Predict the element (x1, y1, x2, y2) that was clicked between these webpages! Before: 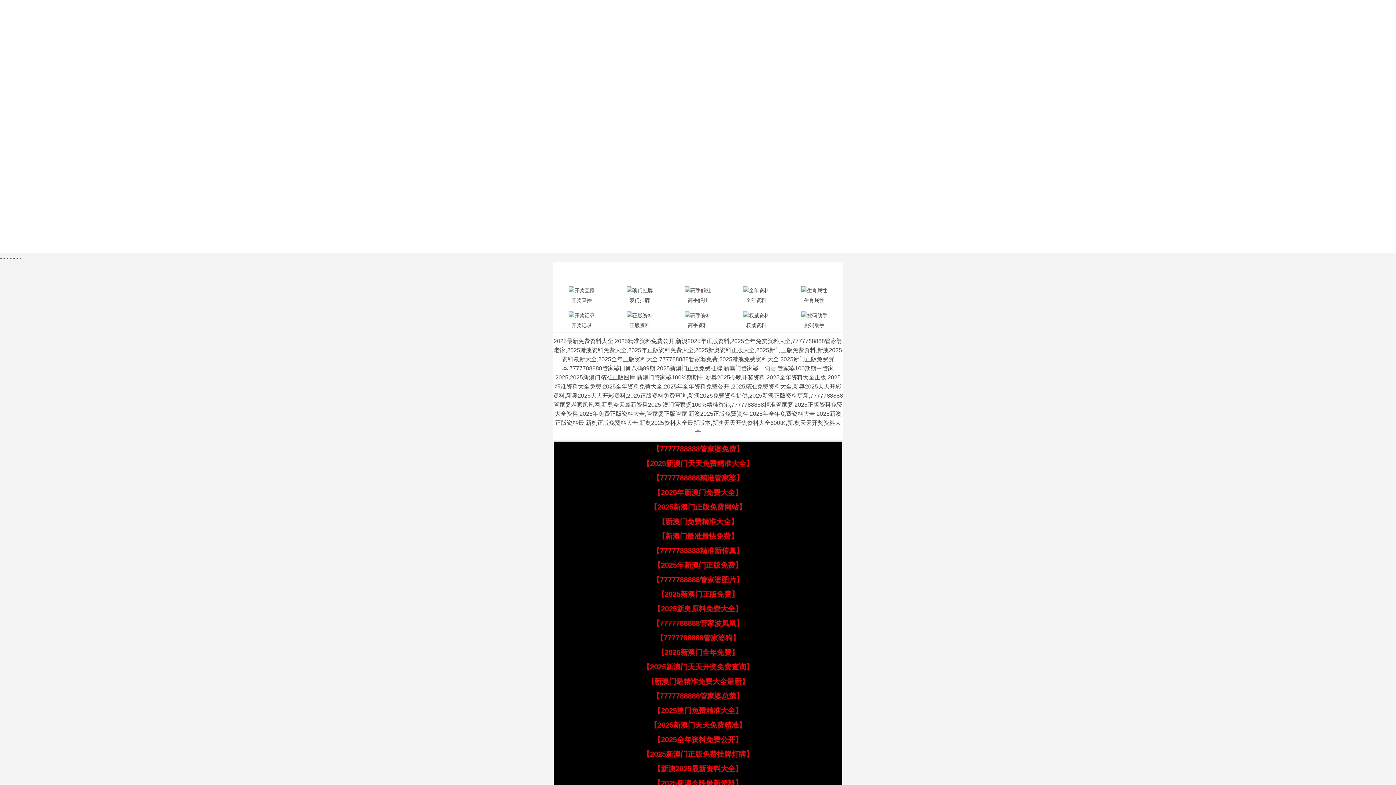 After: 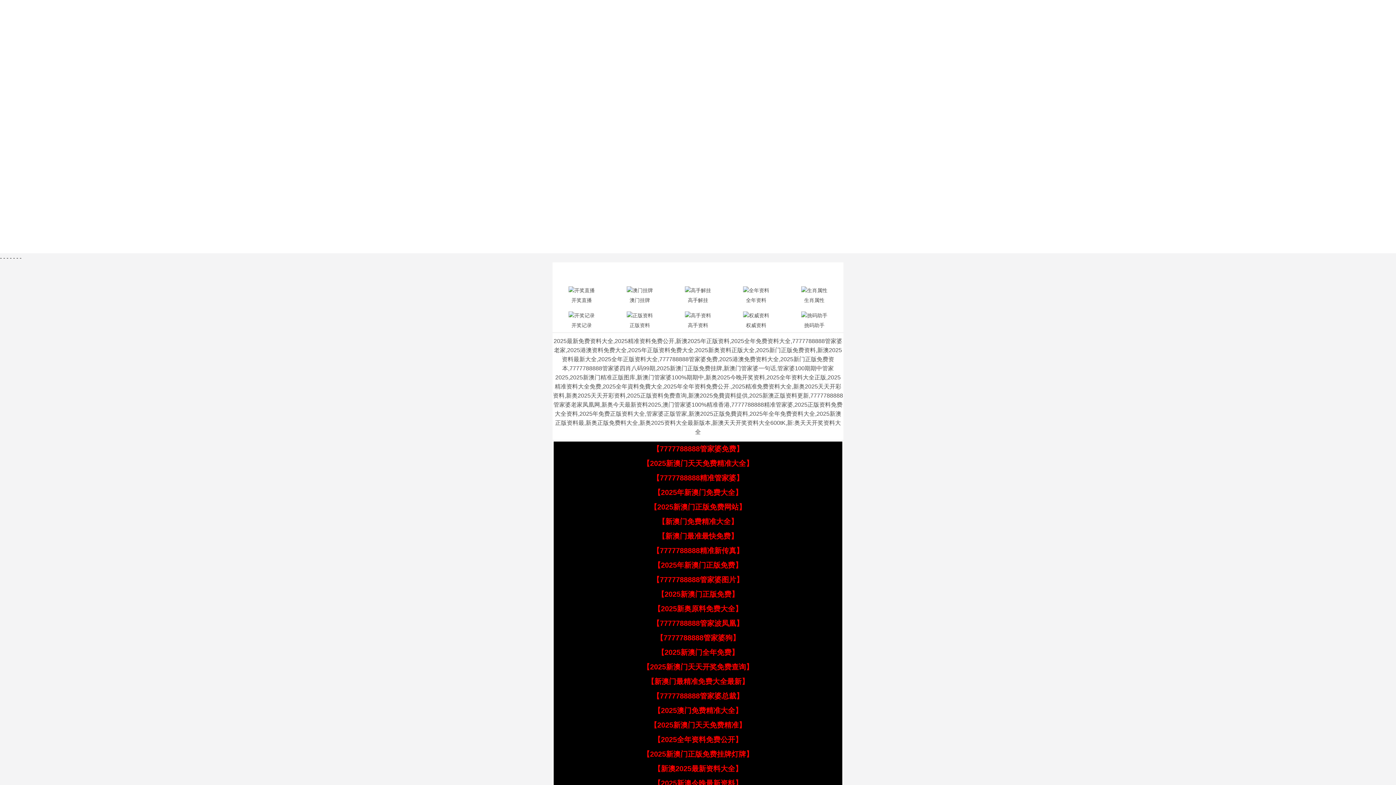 Action: bbox: (657, 648, 738, 656) label: 【2025新澳门全年免费】